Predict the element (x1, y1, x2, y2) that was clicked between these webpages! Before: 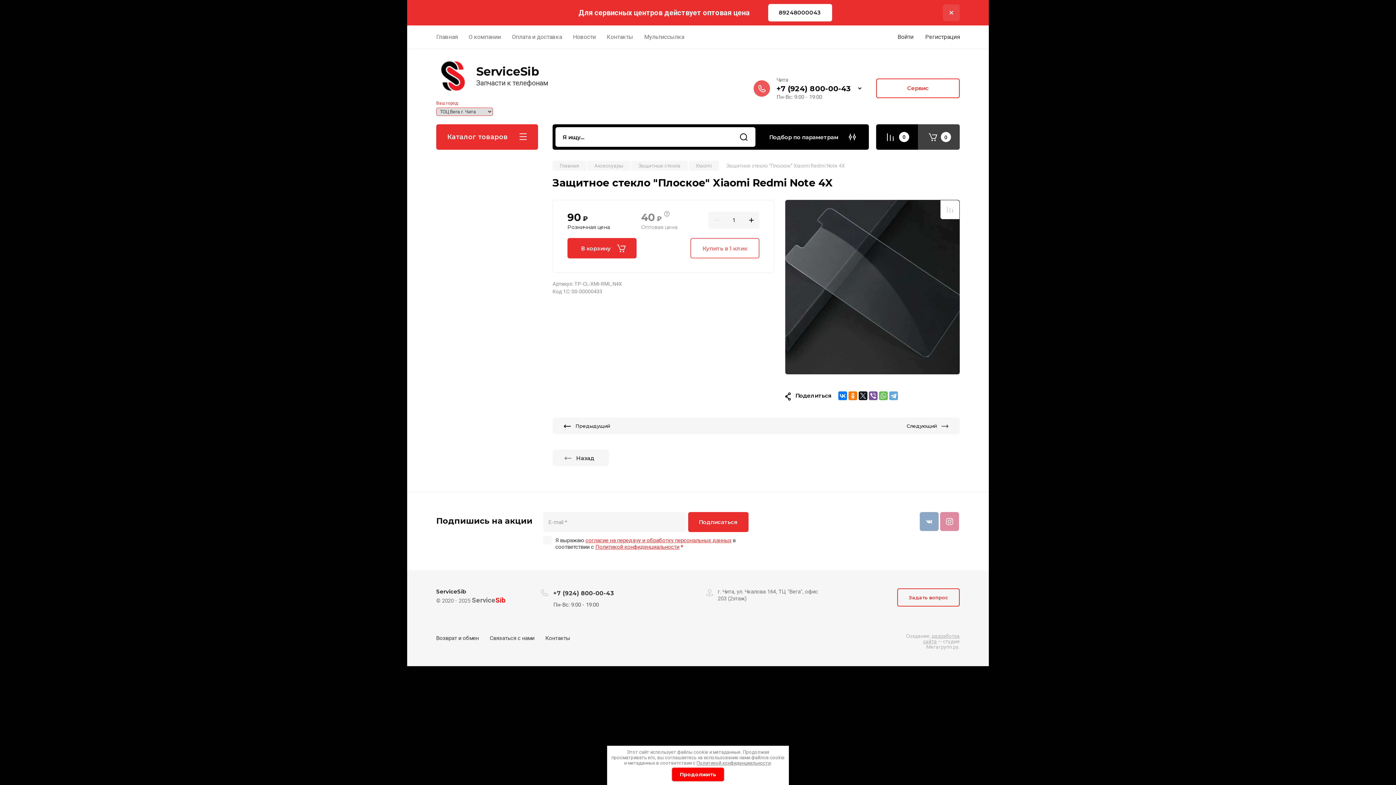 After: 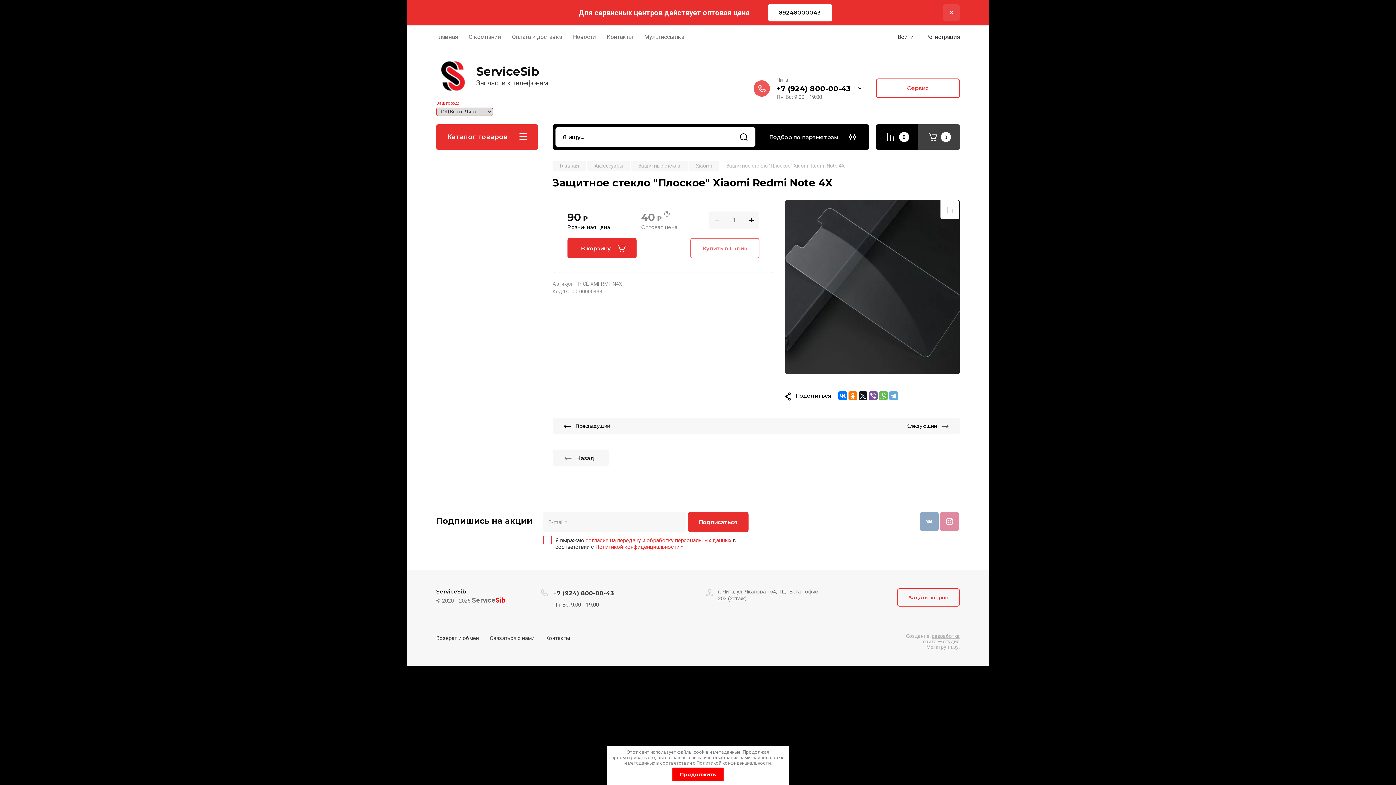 Action: label: Политикой конфиденциальности bbox: (595, 544, 679, 550)